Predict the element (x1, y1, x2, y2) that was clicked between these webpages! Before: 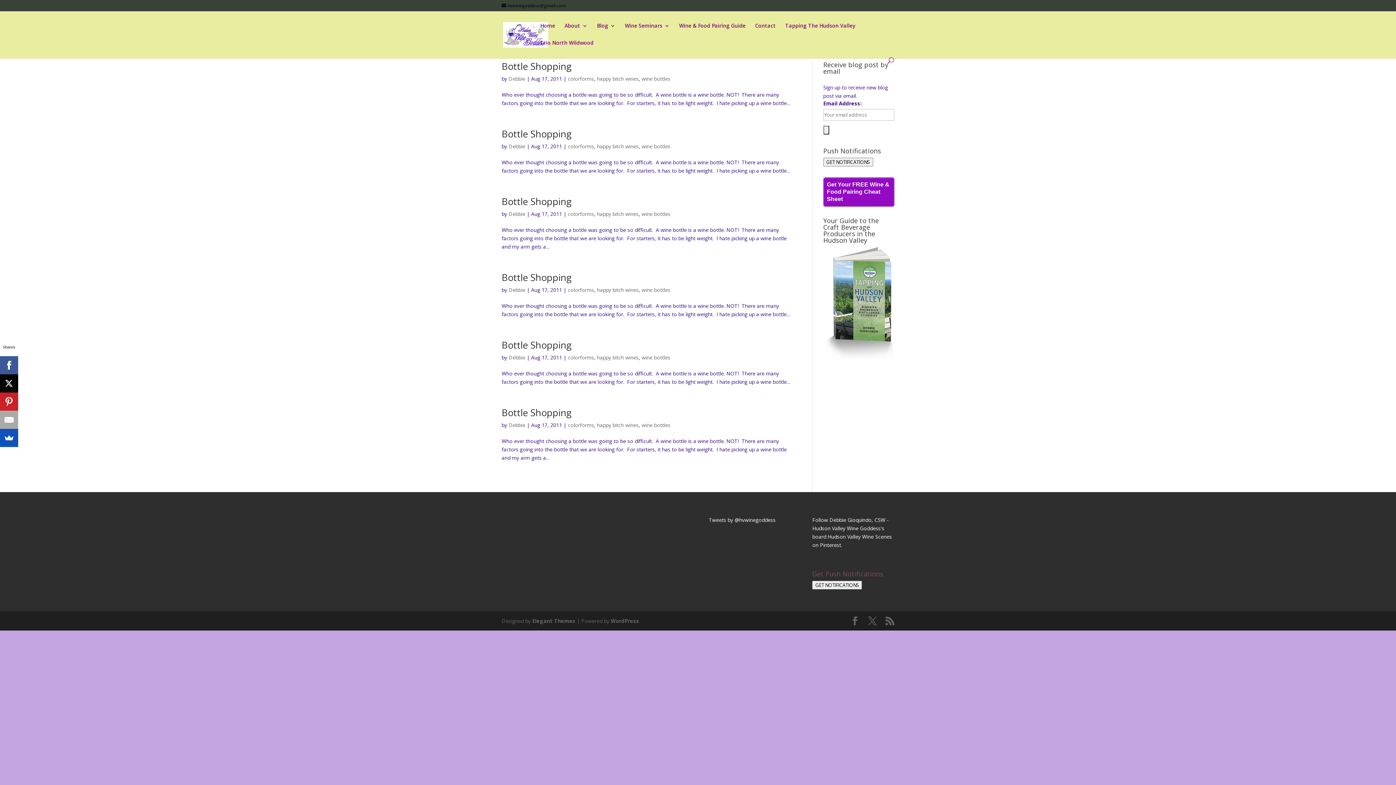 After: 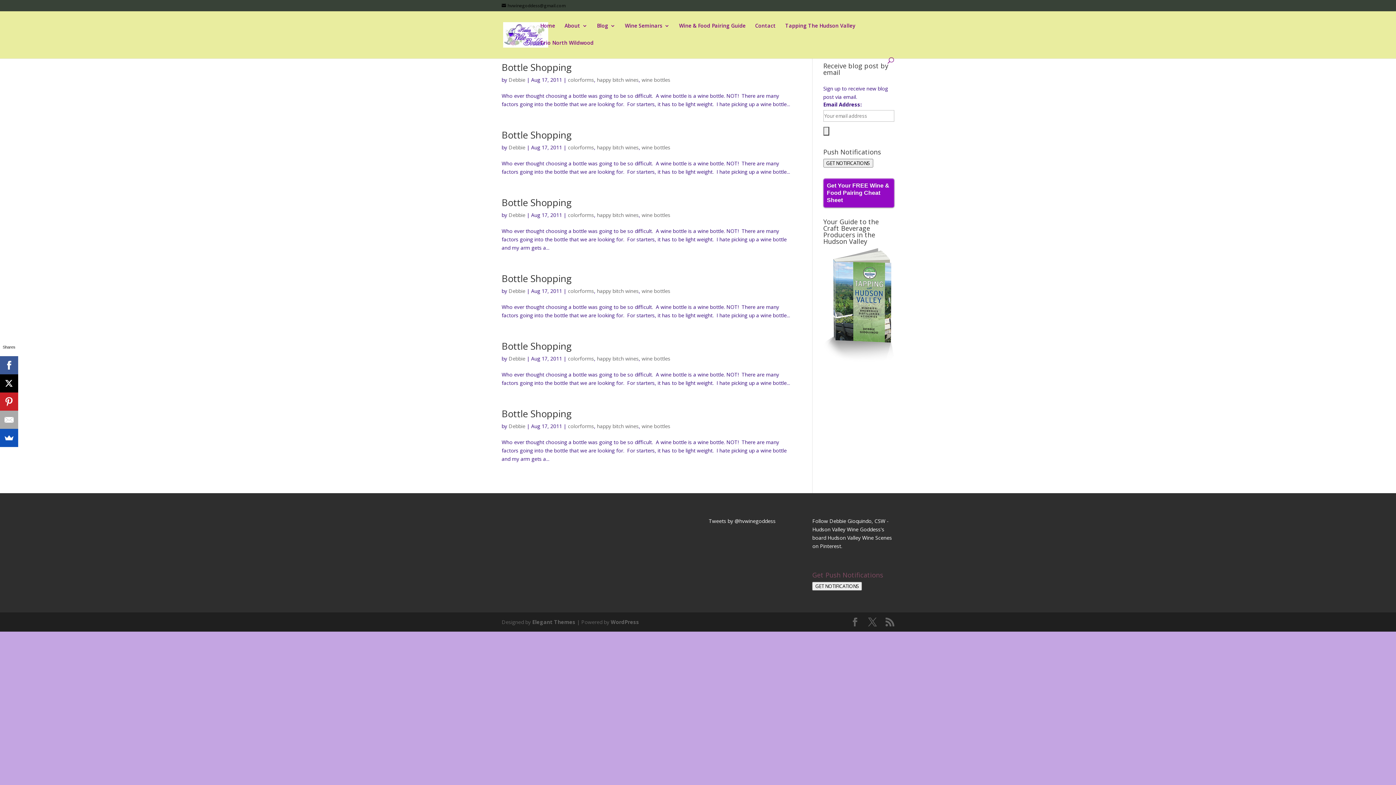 Action: label: wine bottles bbox: (641, 142, 670, 149)